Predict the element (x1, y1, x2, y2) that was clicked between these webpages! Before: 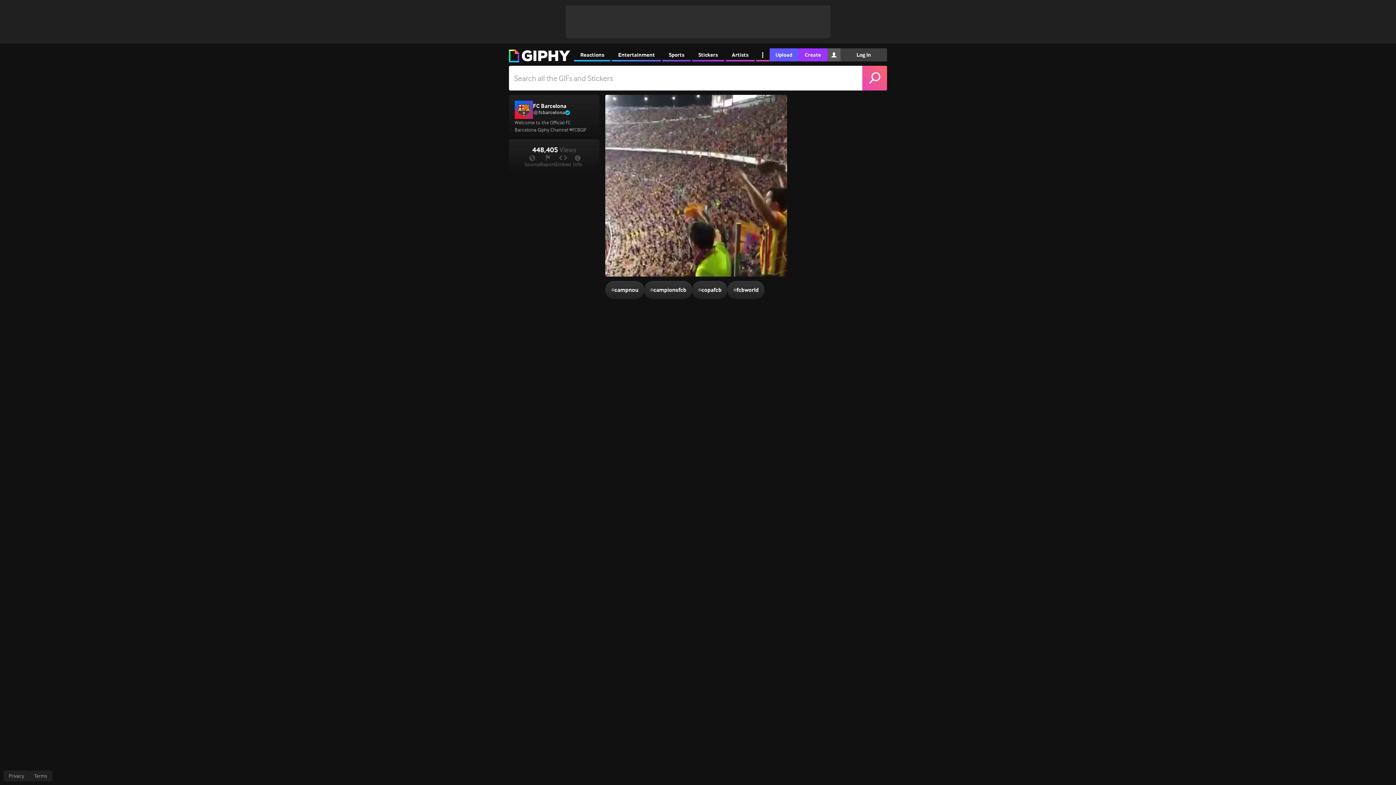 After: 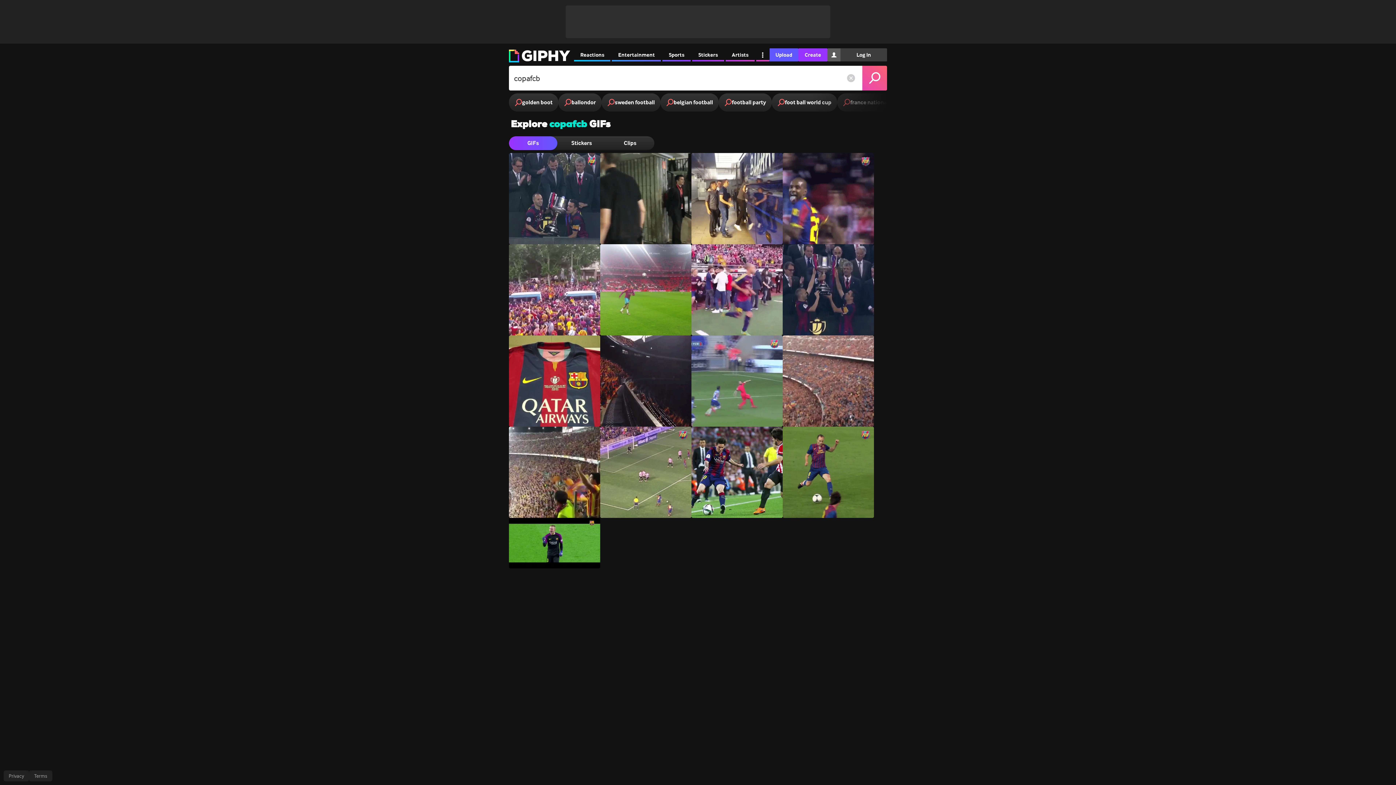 Action: label: #
copafcb bbox: (692, 281, 727, 299)